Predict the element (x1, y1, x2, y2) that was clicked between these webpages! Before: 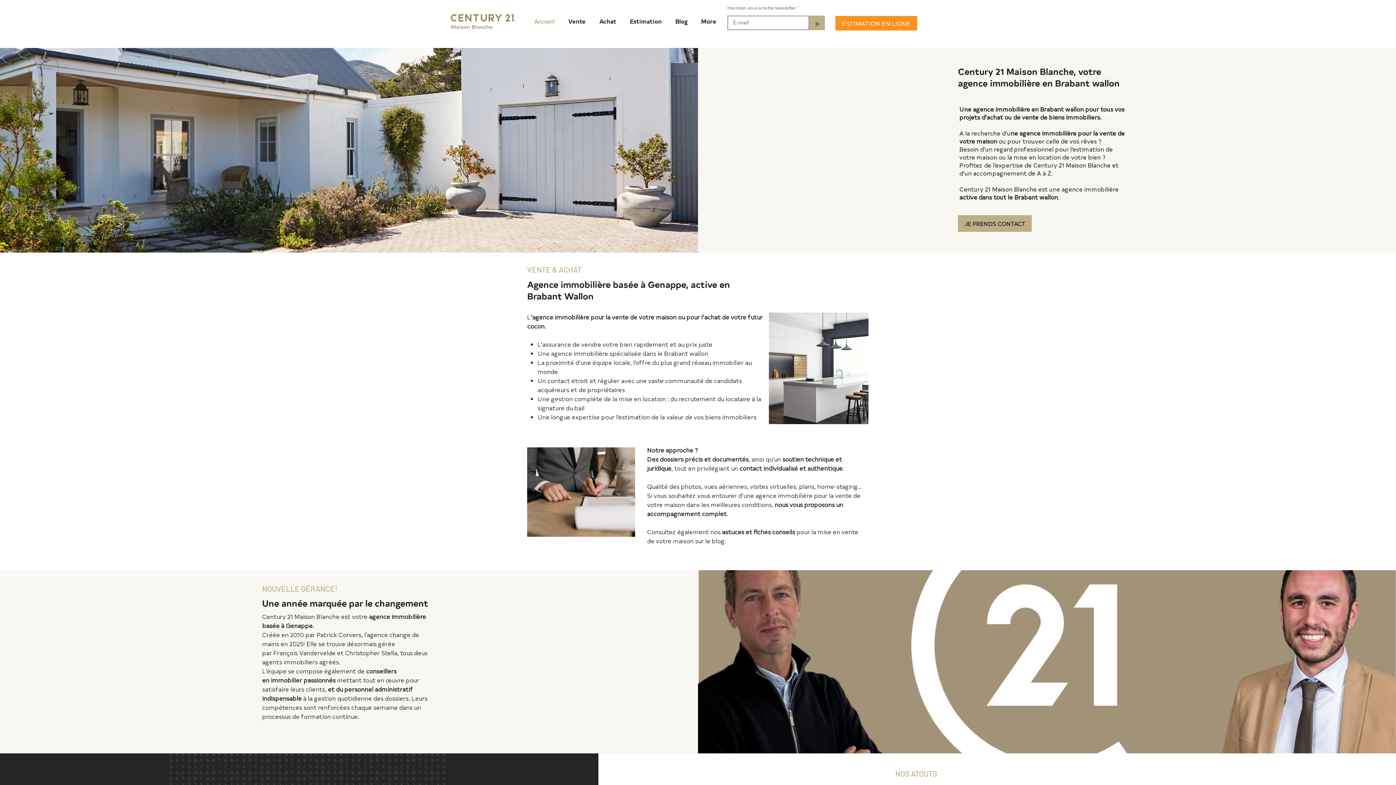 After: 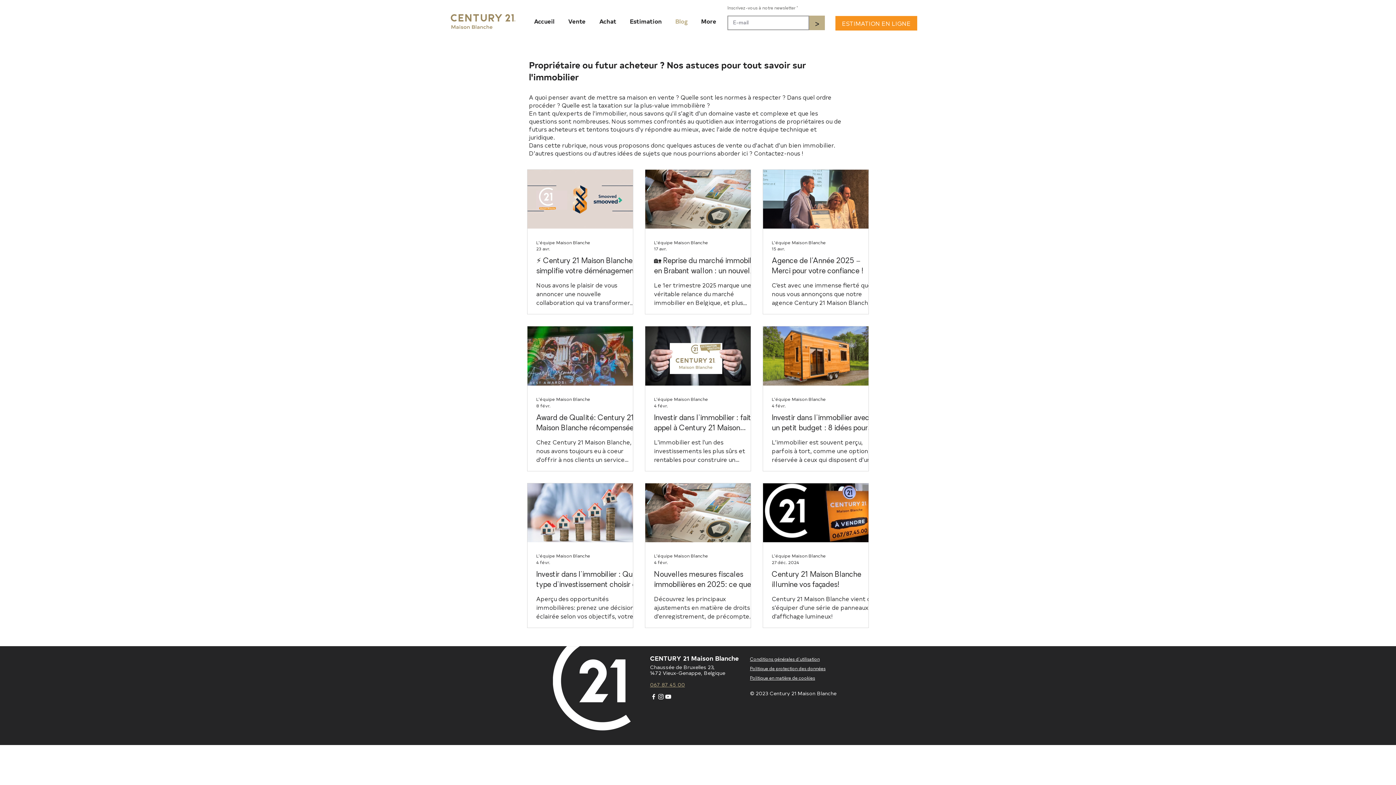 Action: label: Blog bbox: (668, 12, 694, 30)